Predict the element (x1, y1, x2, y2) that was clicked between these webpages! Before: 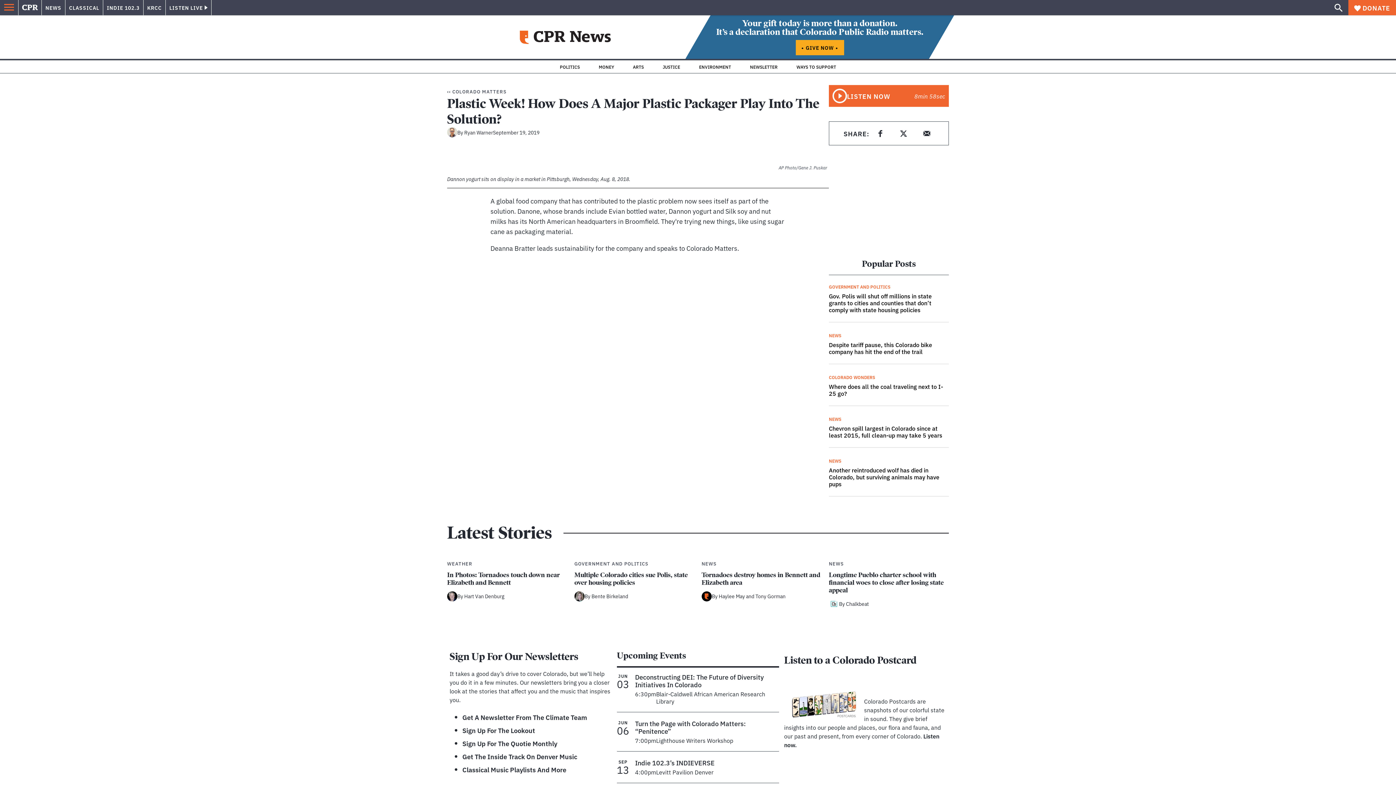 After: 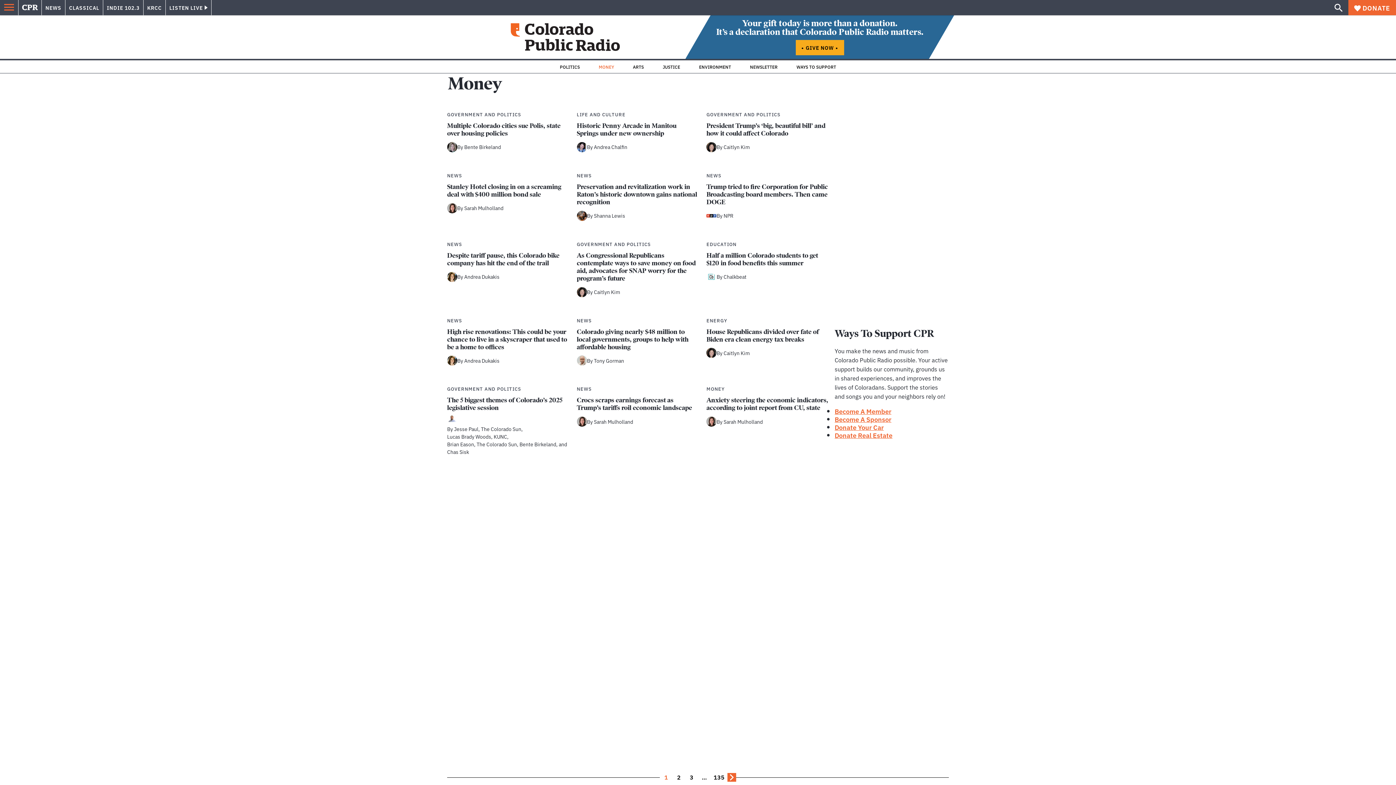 Action: bbox: (598, 64, 614, 69) label: MONEY